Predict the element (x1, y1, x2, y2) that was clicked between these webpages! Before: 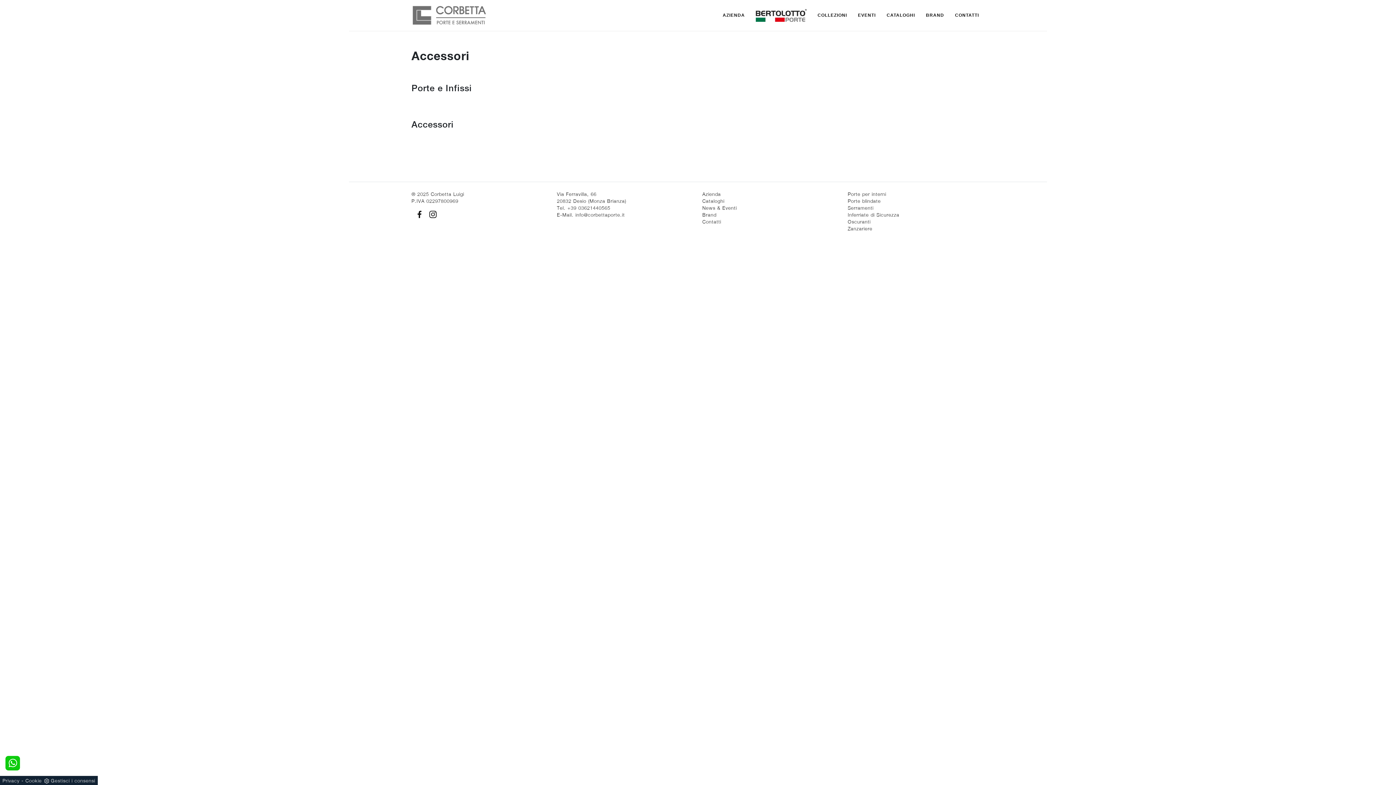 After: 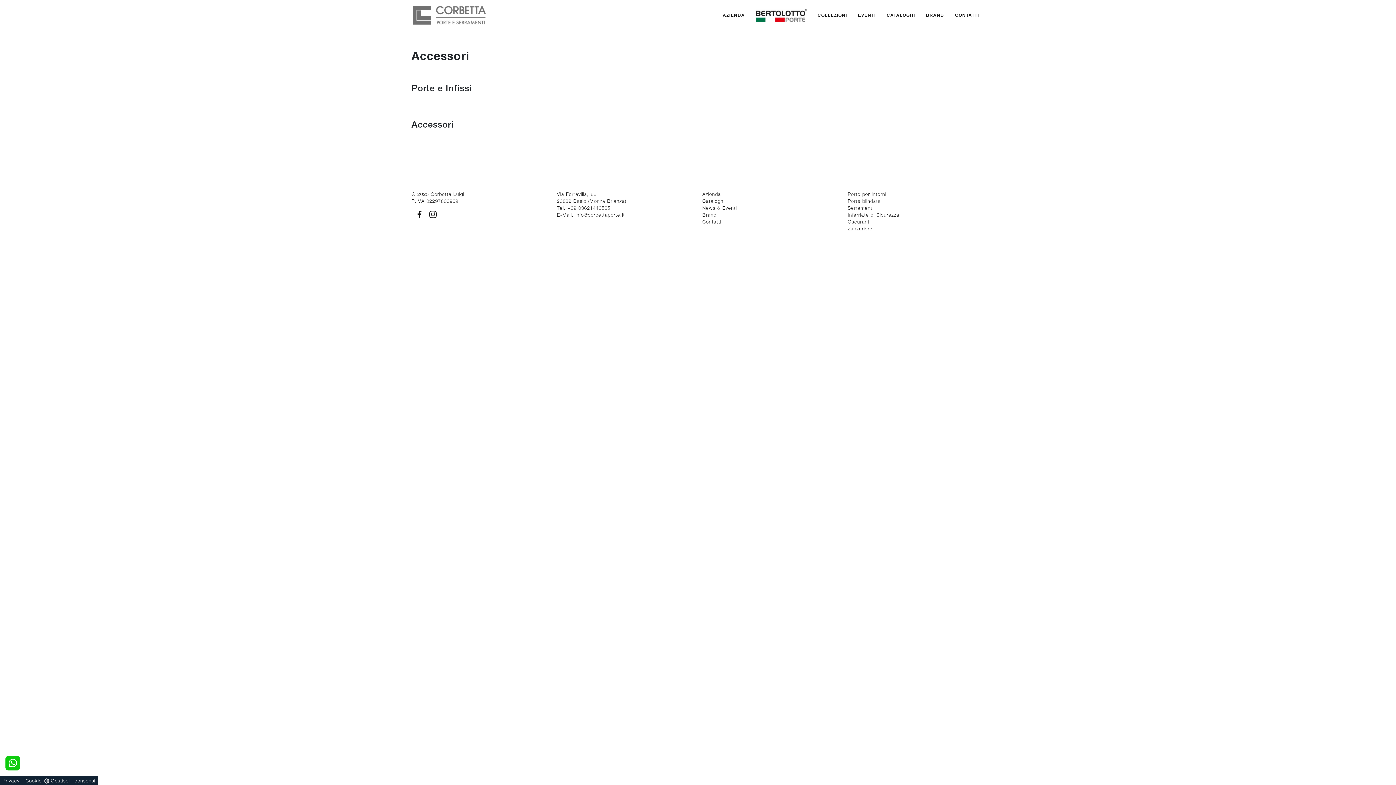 Action: bbox: (425, 210, 436, 216)